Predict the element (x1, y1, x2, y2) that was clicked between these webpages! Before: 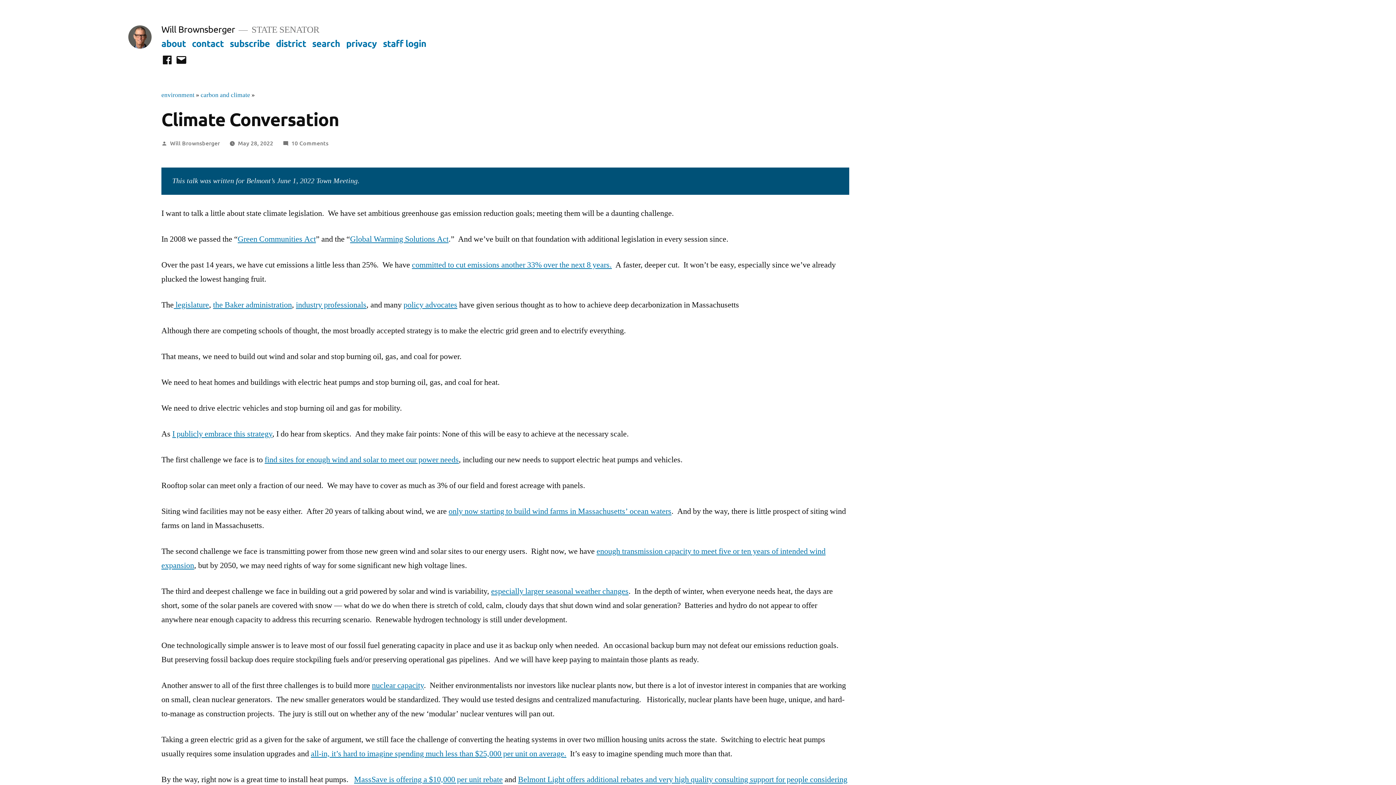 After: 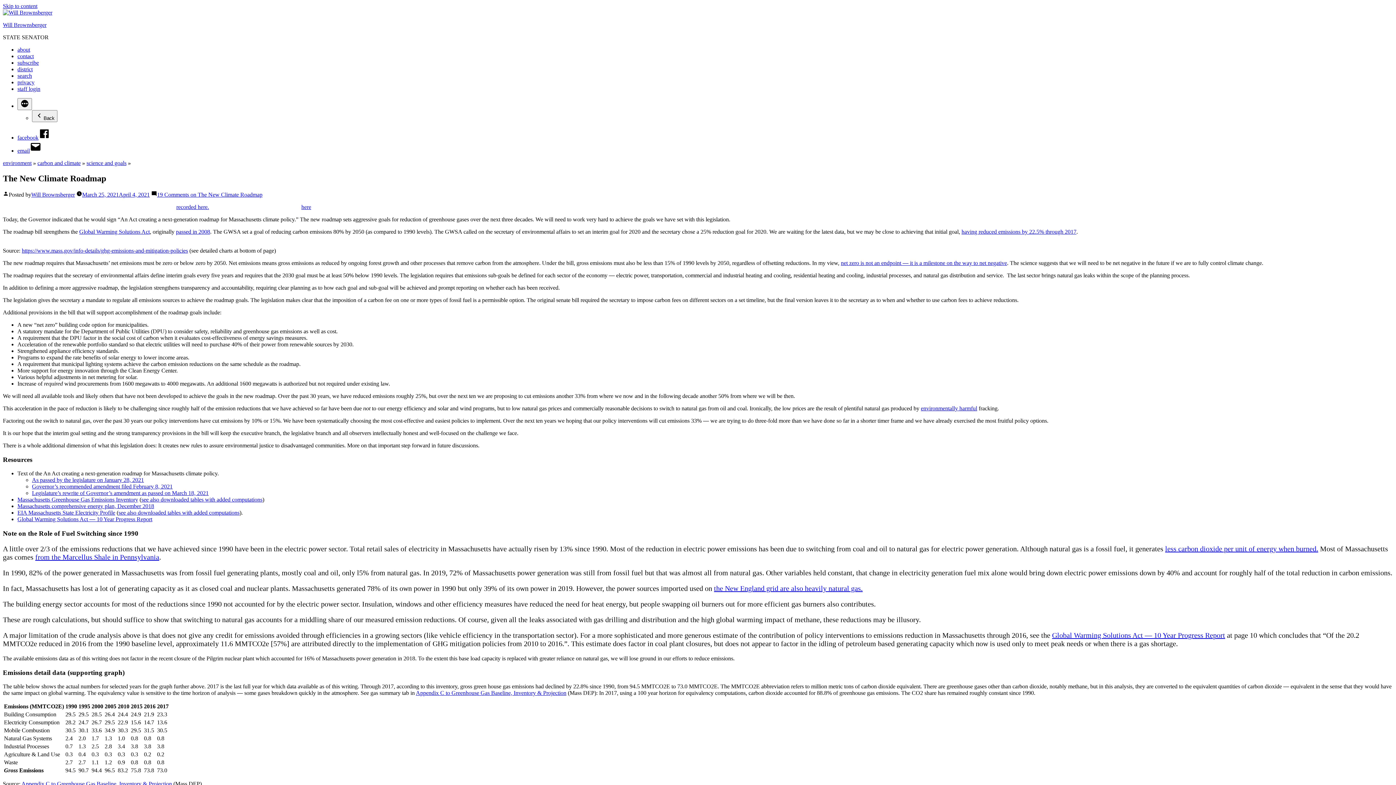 Action: bbox: (412, 259, 612, 270) label: committed to cut emissions another 33% over the next 8 years.